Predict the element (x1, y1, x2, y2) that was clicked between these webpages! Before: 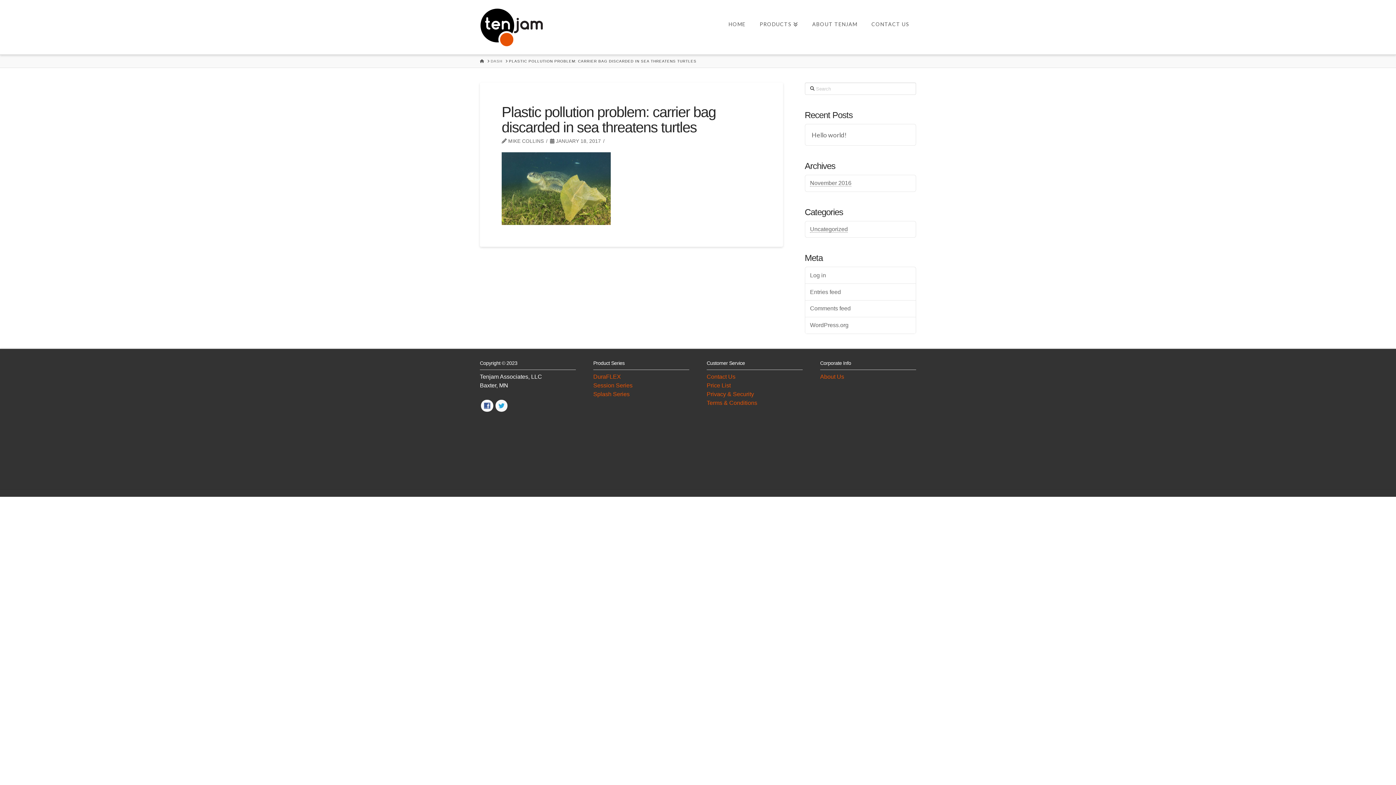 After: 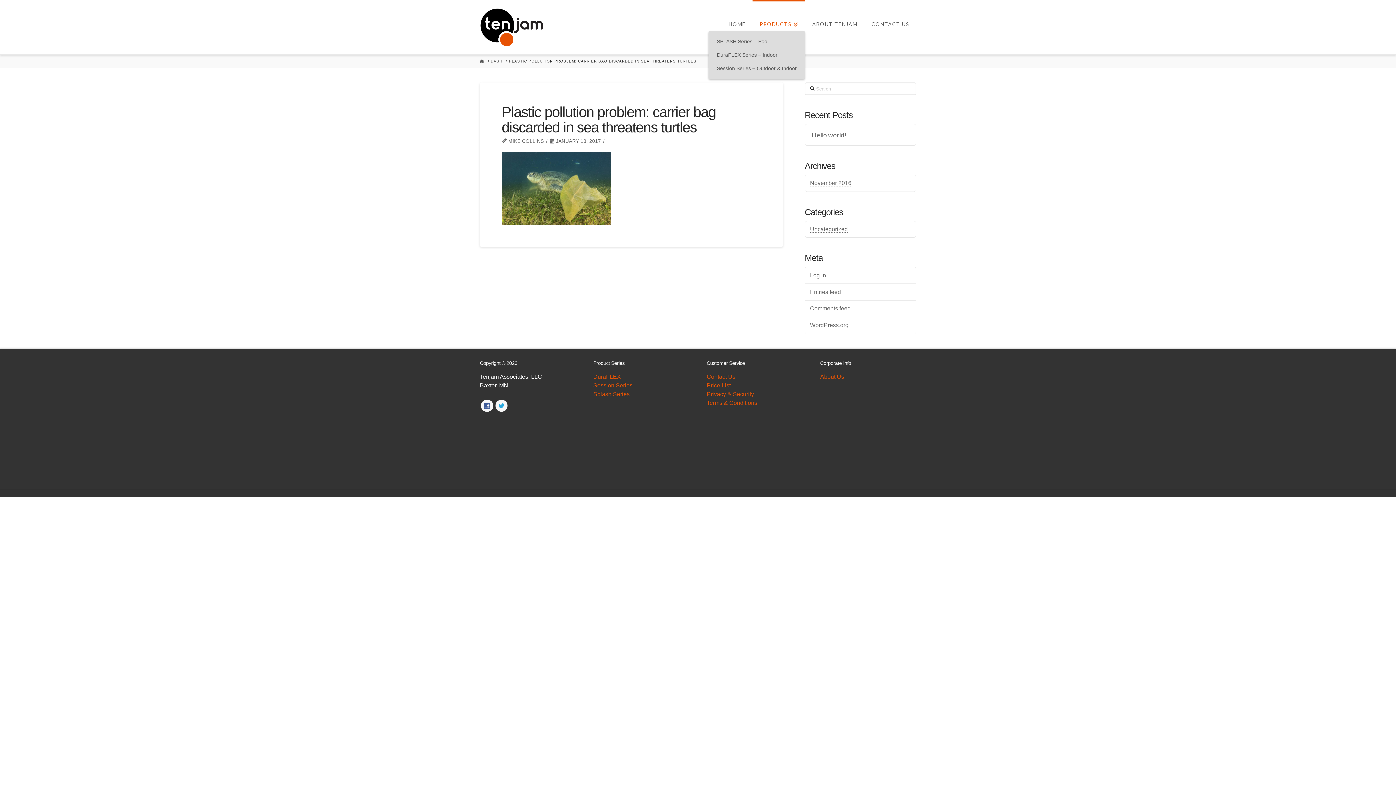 Action: label: PRODUCTS bbox: (752, 0, 805, 54)